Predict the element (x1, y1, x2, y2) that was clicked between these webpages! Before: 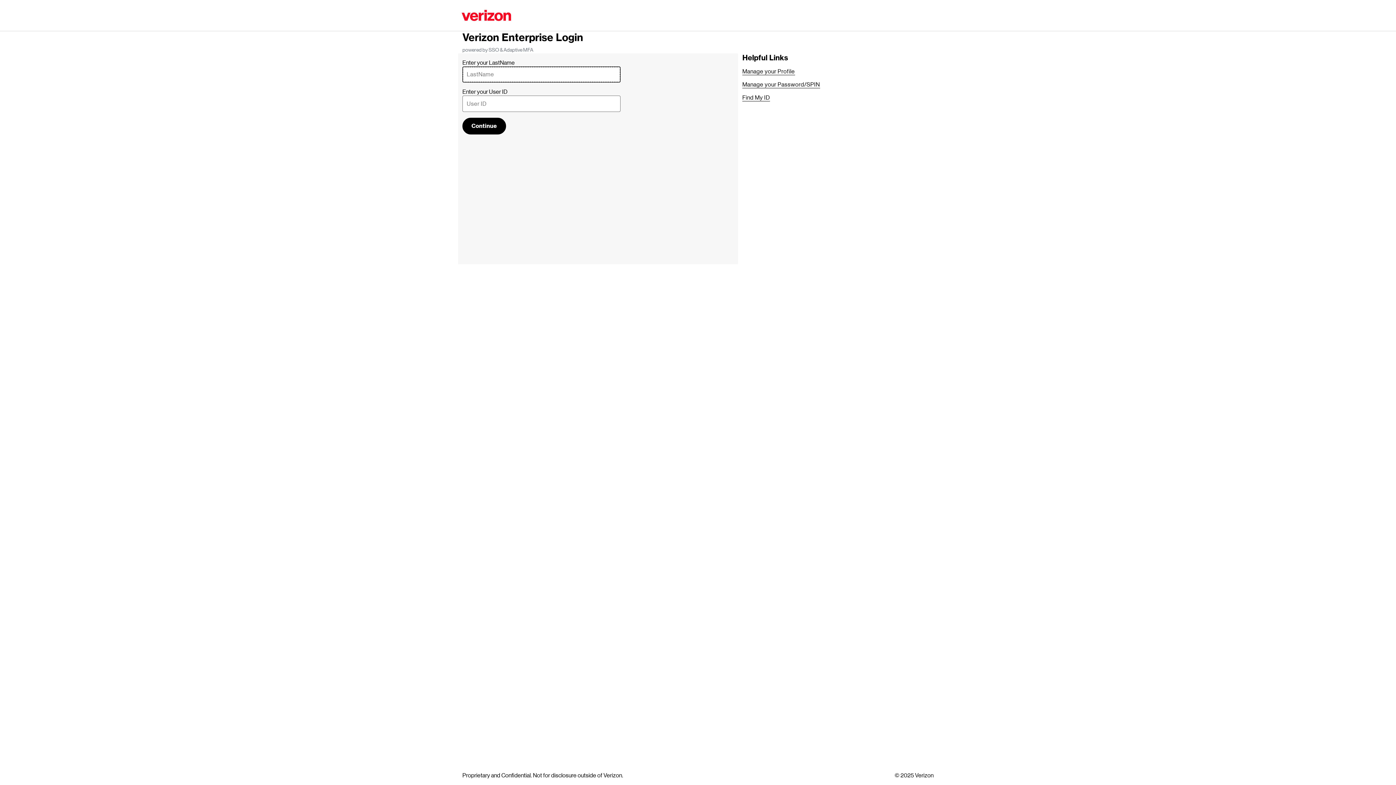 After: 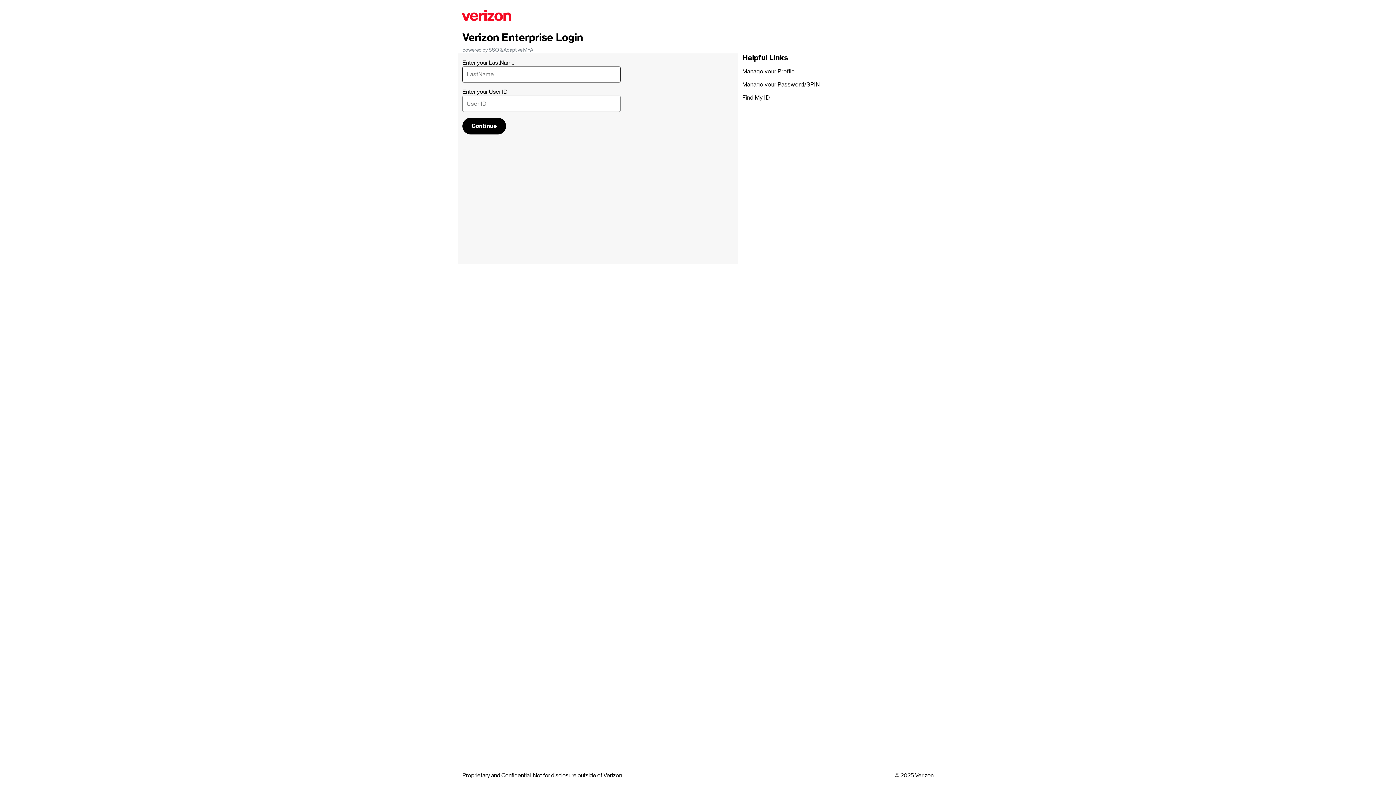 Action: bbox: (458, 1, 530, 29)